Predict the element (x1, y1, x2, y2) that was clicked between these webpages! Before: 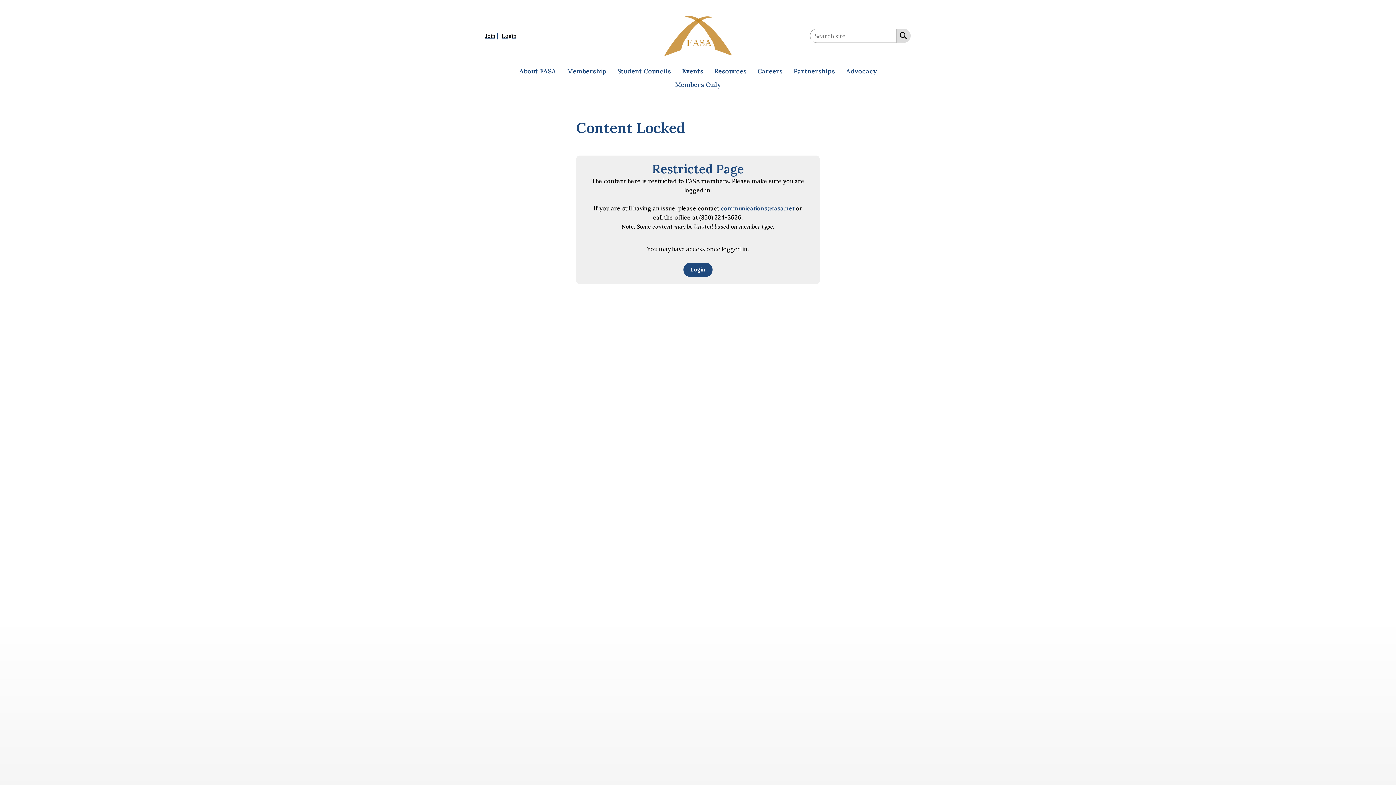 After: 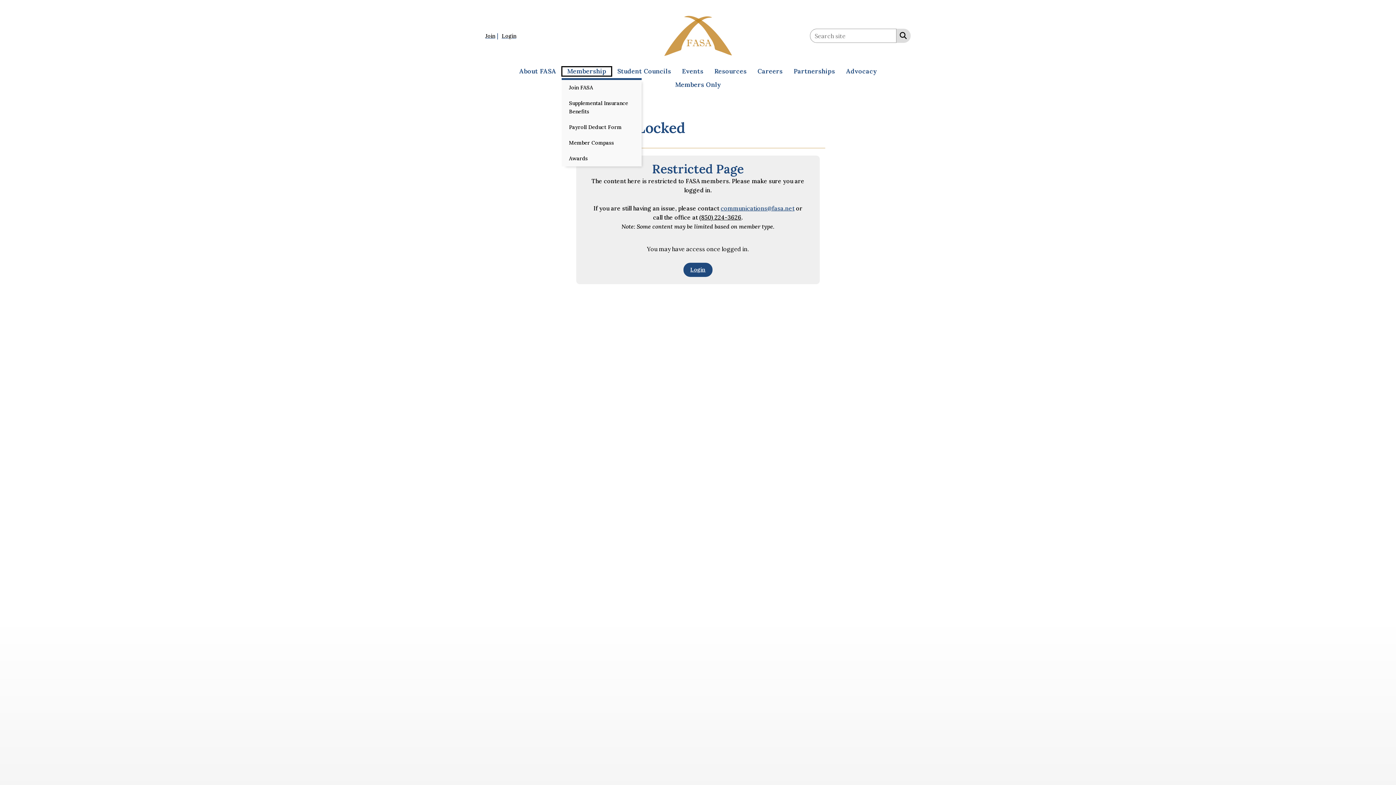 Action: label: Membership bbox: (561, 66, 612, 76)